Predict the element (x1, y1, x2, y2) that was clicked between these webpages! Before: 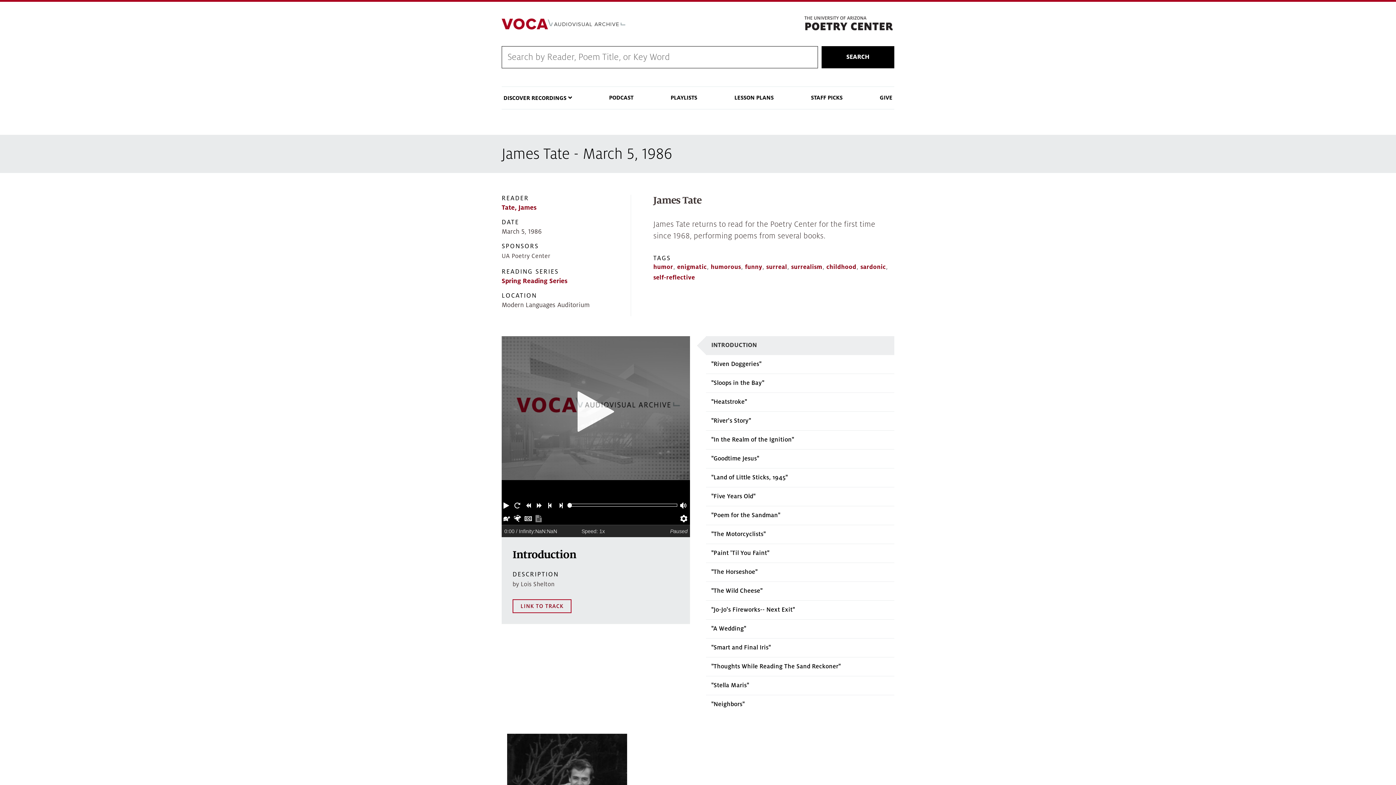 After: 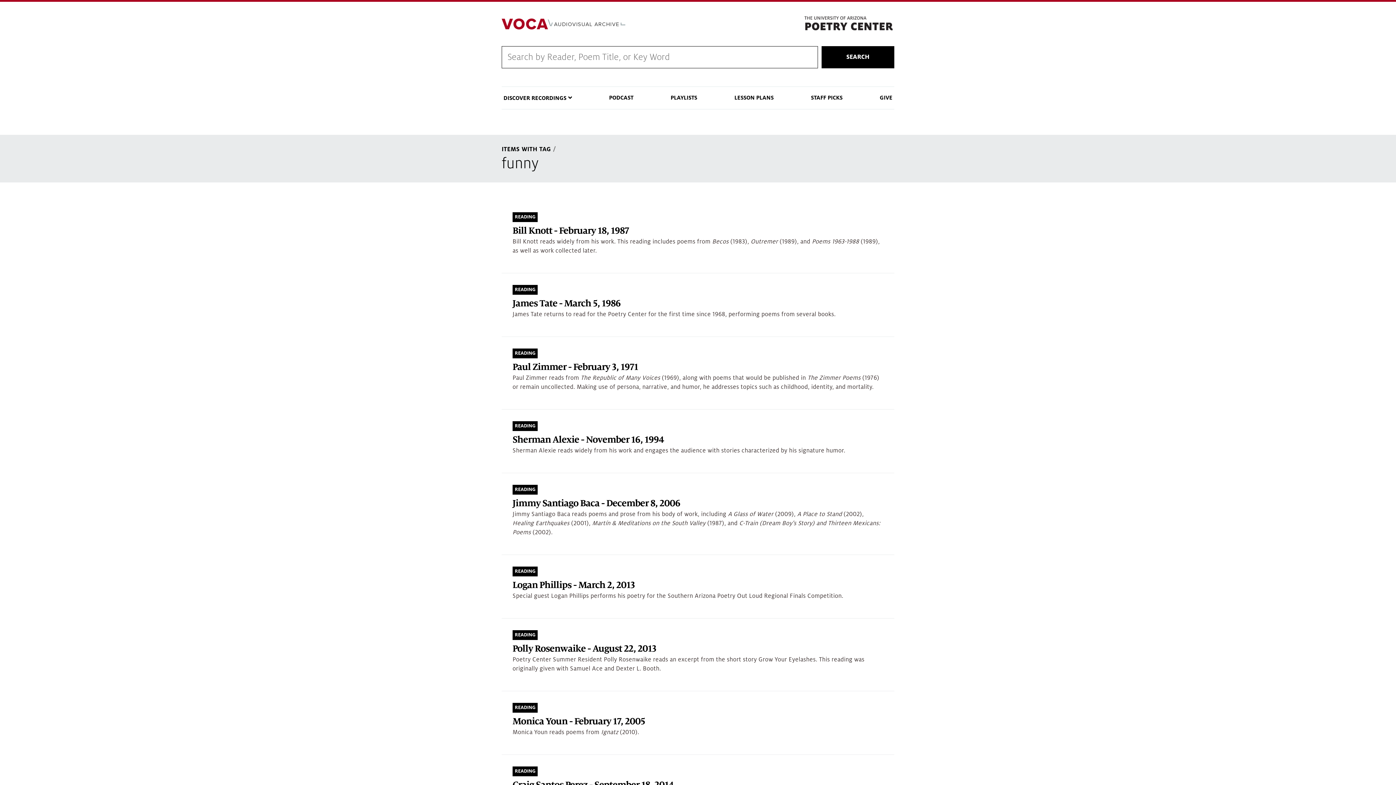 Action: bbox: (745, 263, 762, 270) label: funny